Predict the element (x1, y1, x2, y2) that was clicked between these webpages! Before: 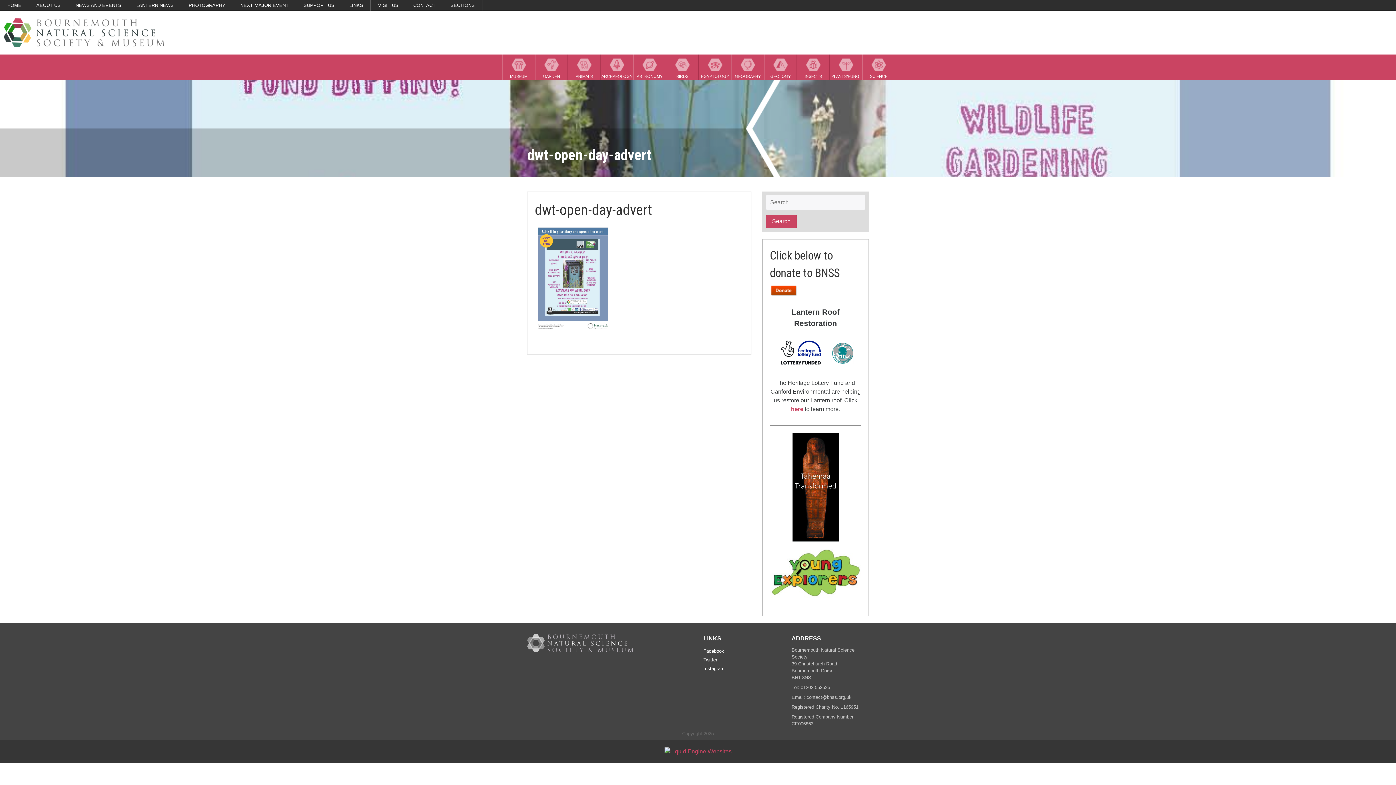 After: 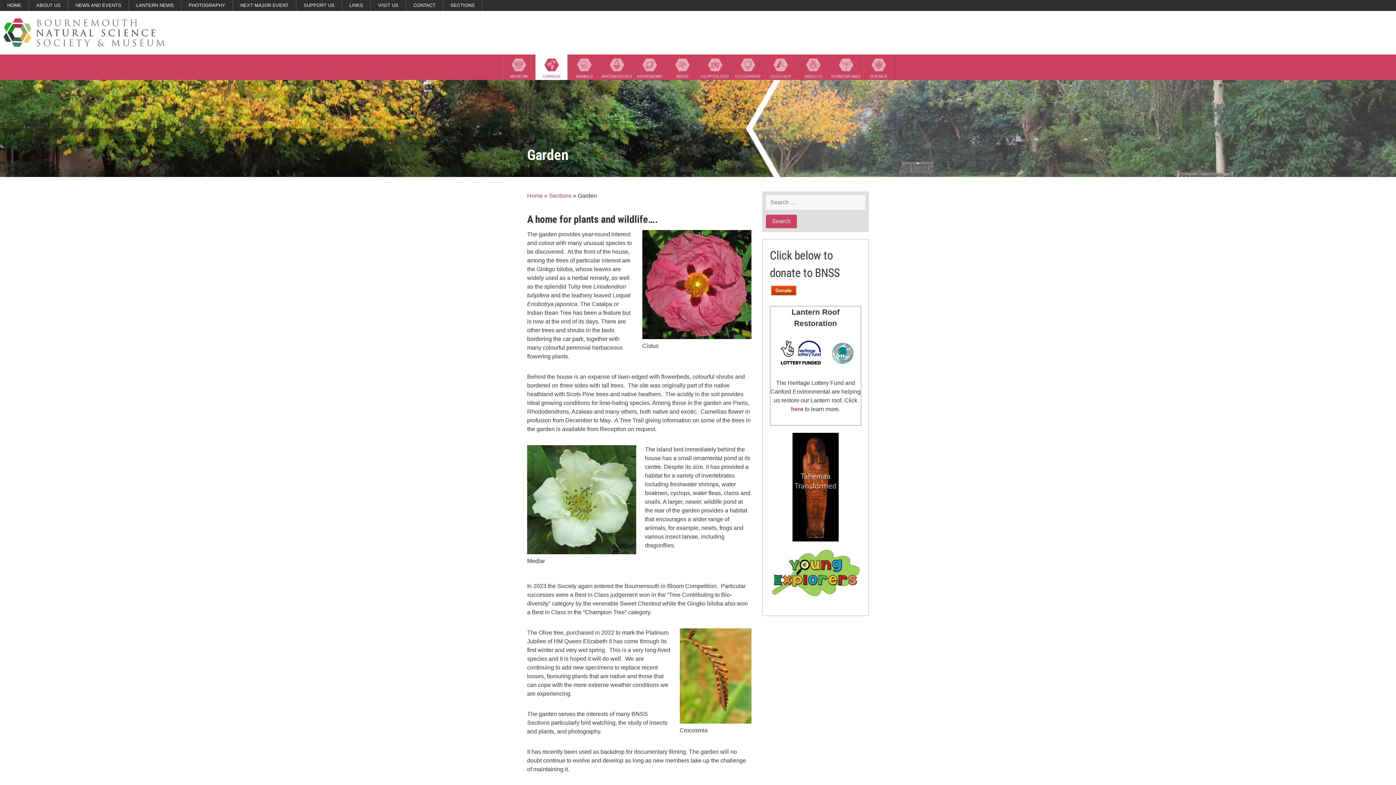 Action: label: GARDEN bbox: (535, 54, 568, 80)